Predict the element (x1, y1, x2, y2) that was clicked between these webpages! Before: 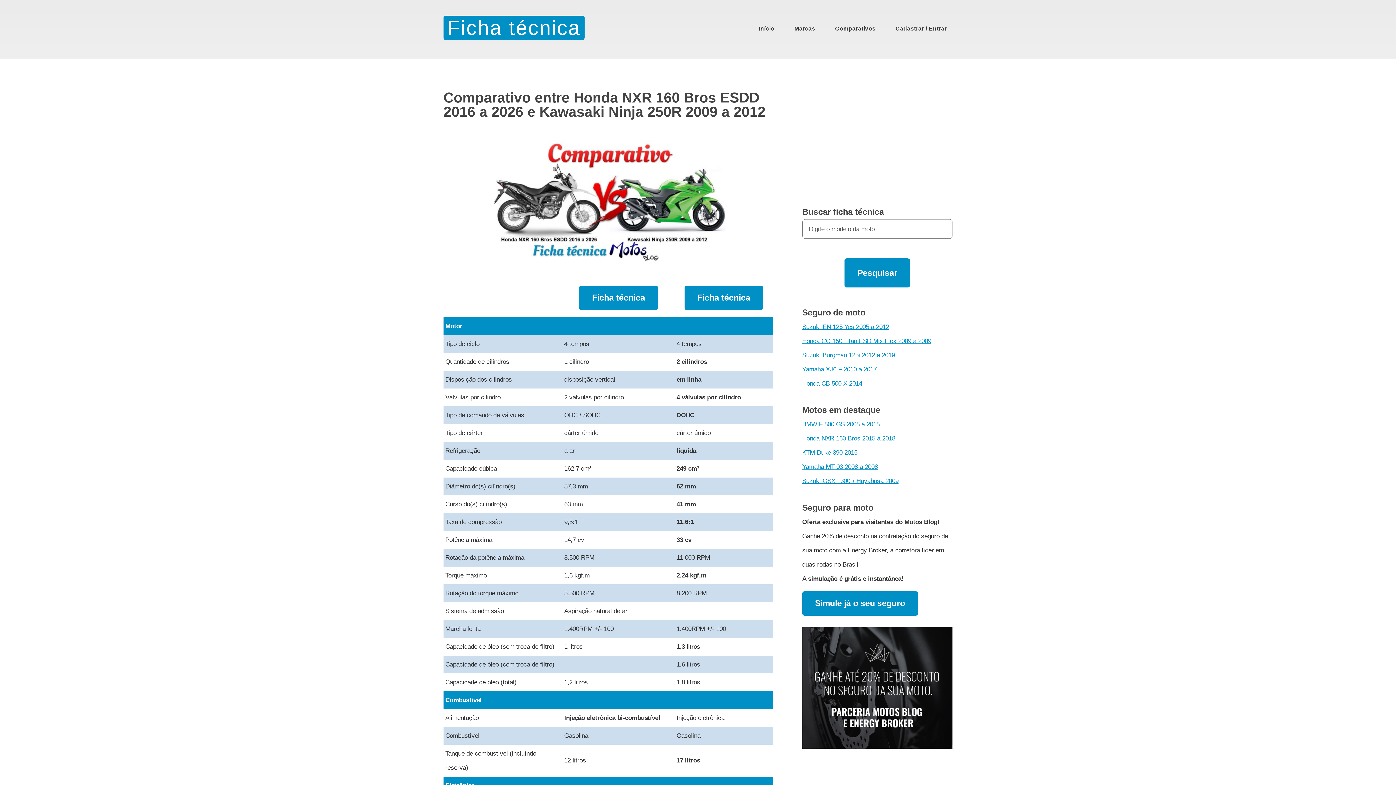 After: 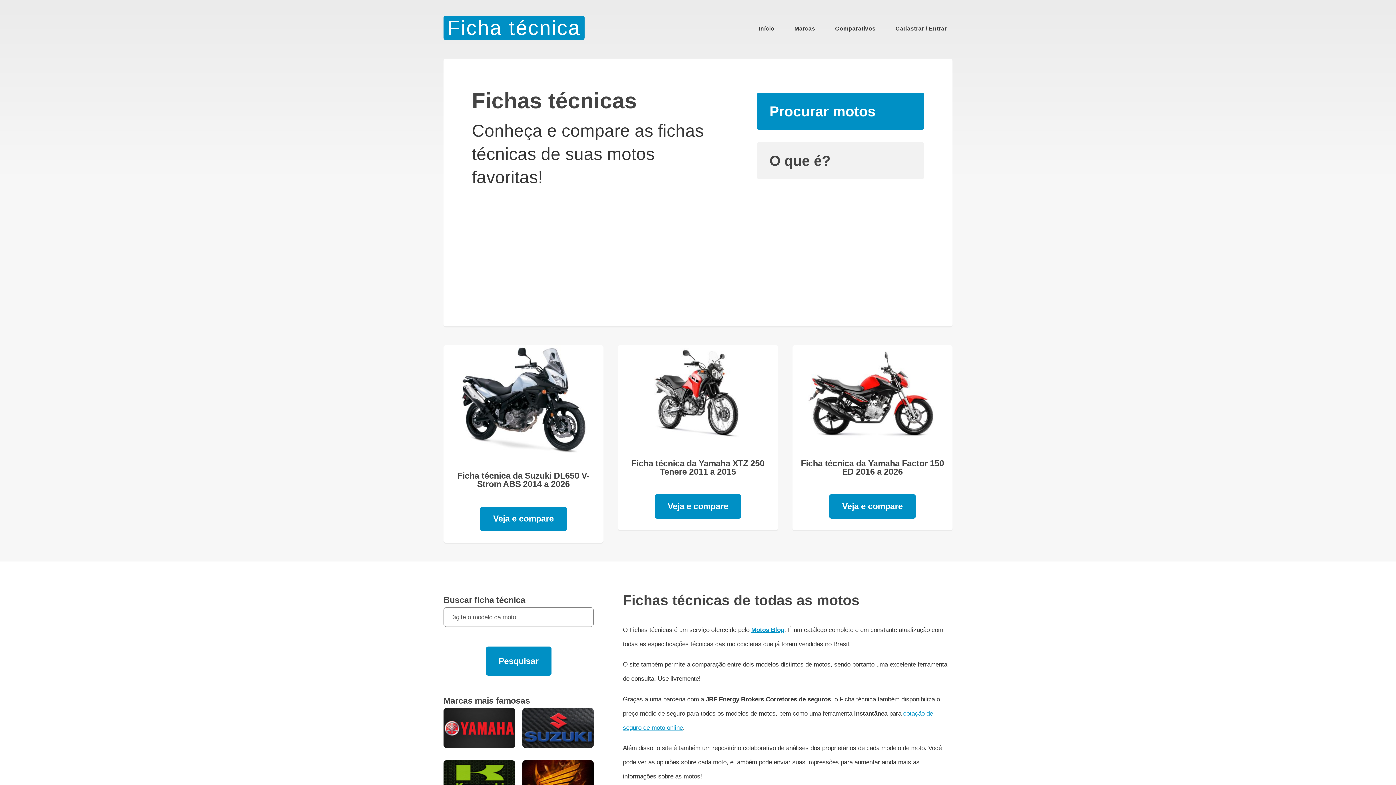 Action: label: Início bbox: (753, 22, 780, 34)